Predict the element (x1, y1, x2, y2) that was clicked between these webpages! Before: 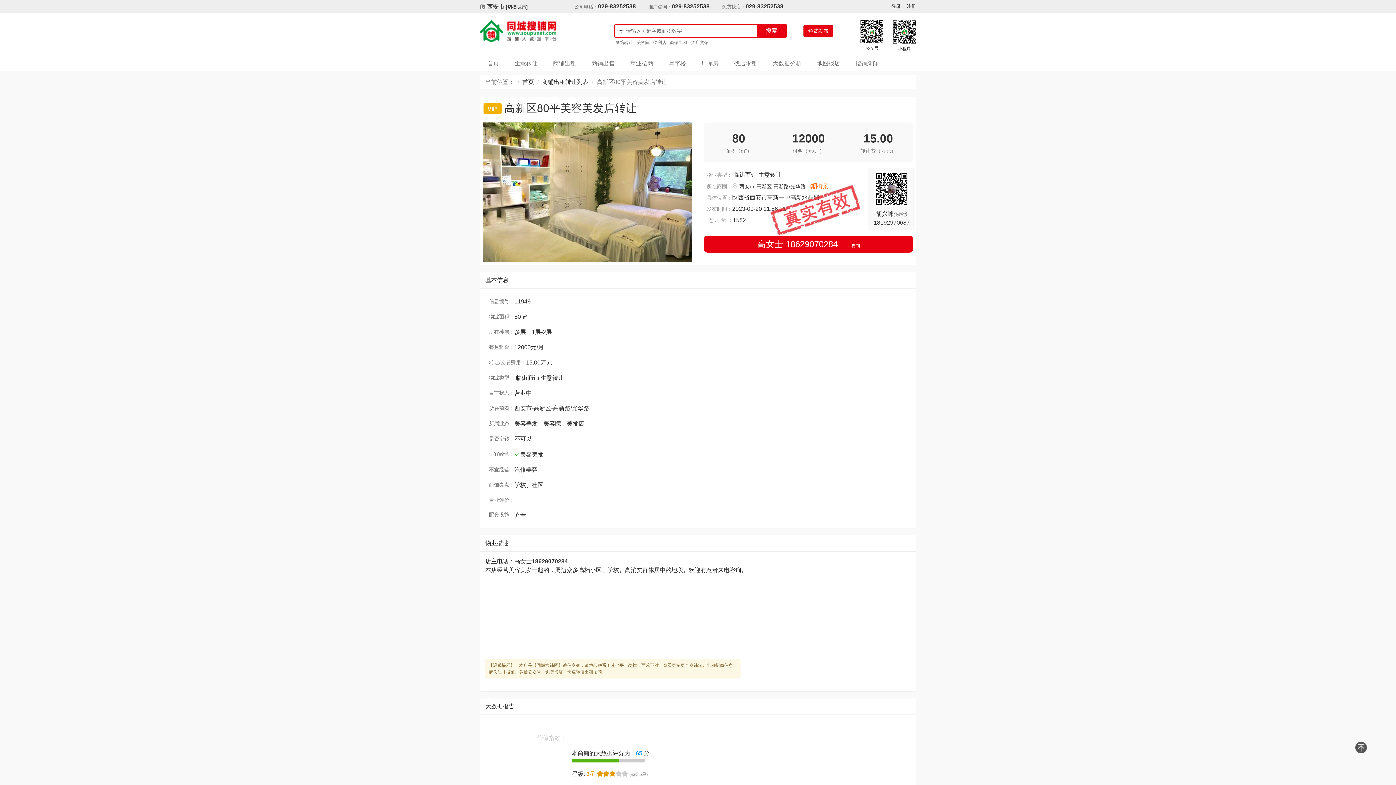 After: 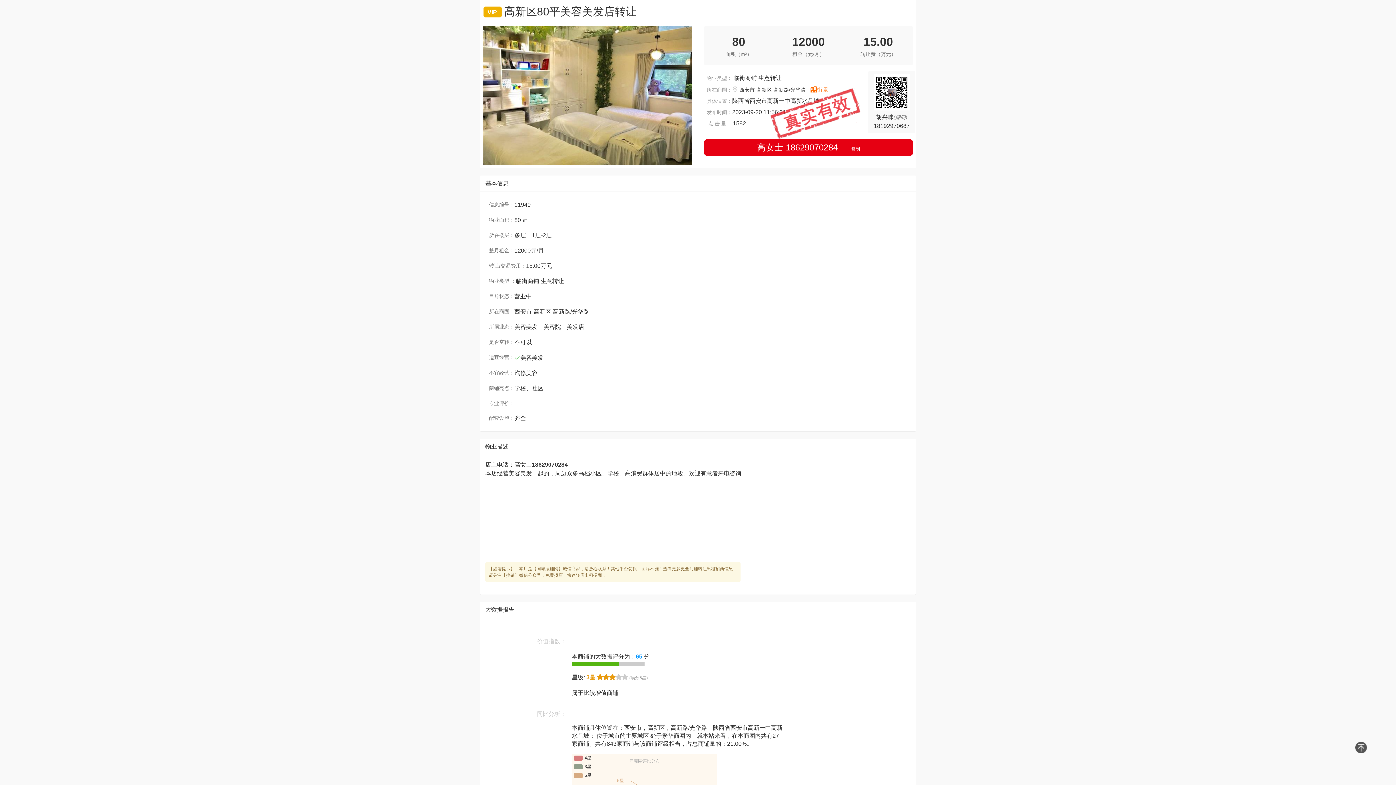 Action: bbox: (1355, 742, 1367, 756)